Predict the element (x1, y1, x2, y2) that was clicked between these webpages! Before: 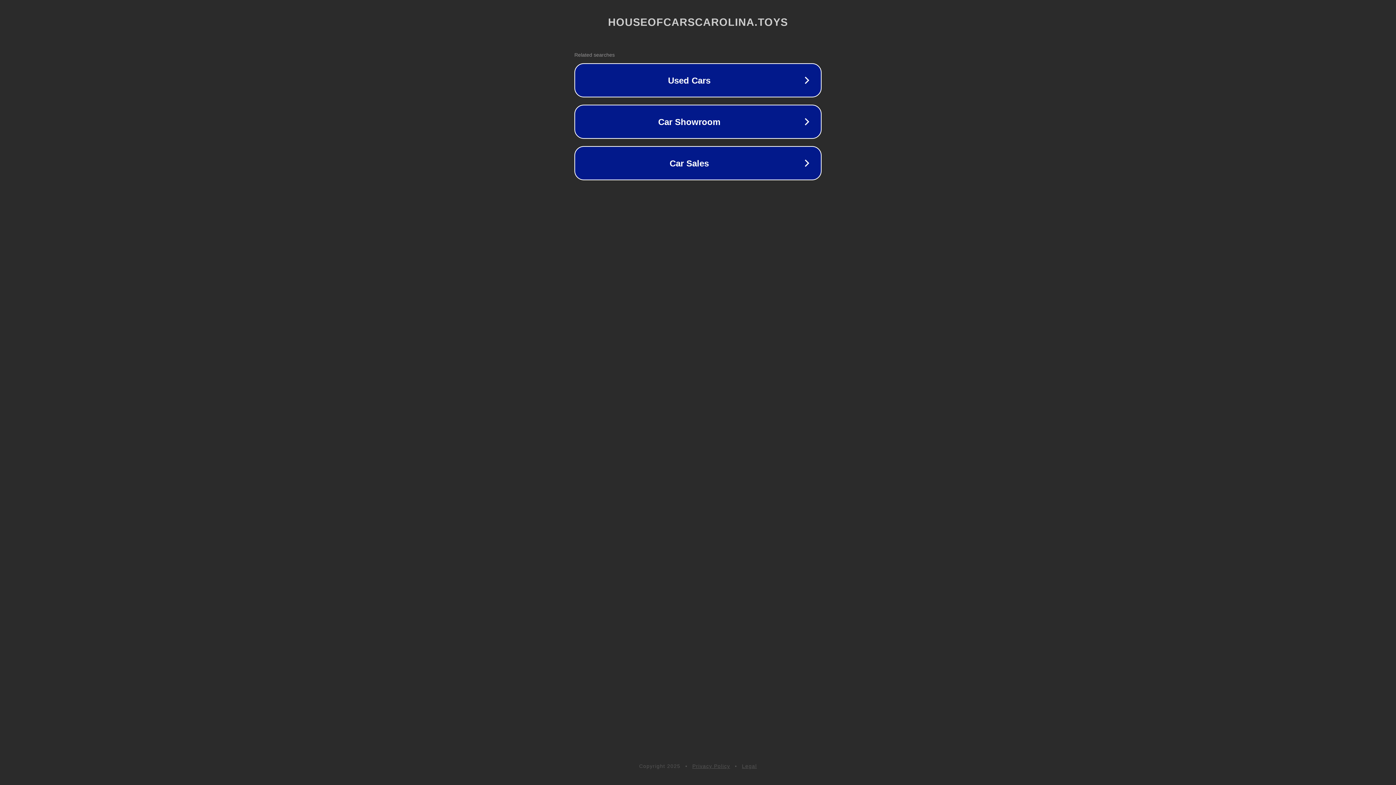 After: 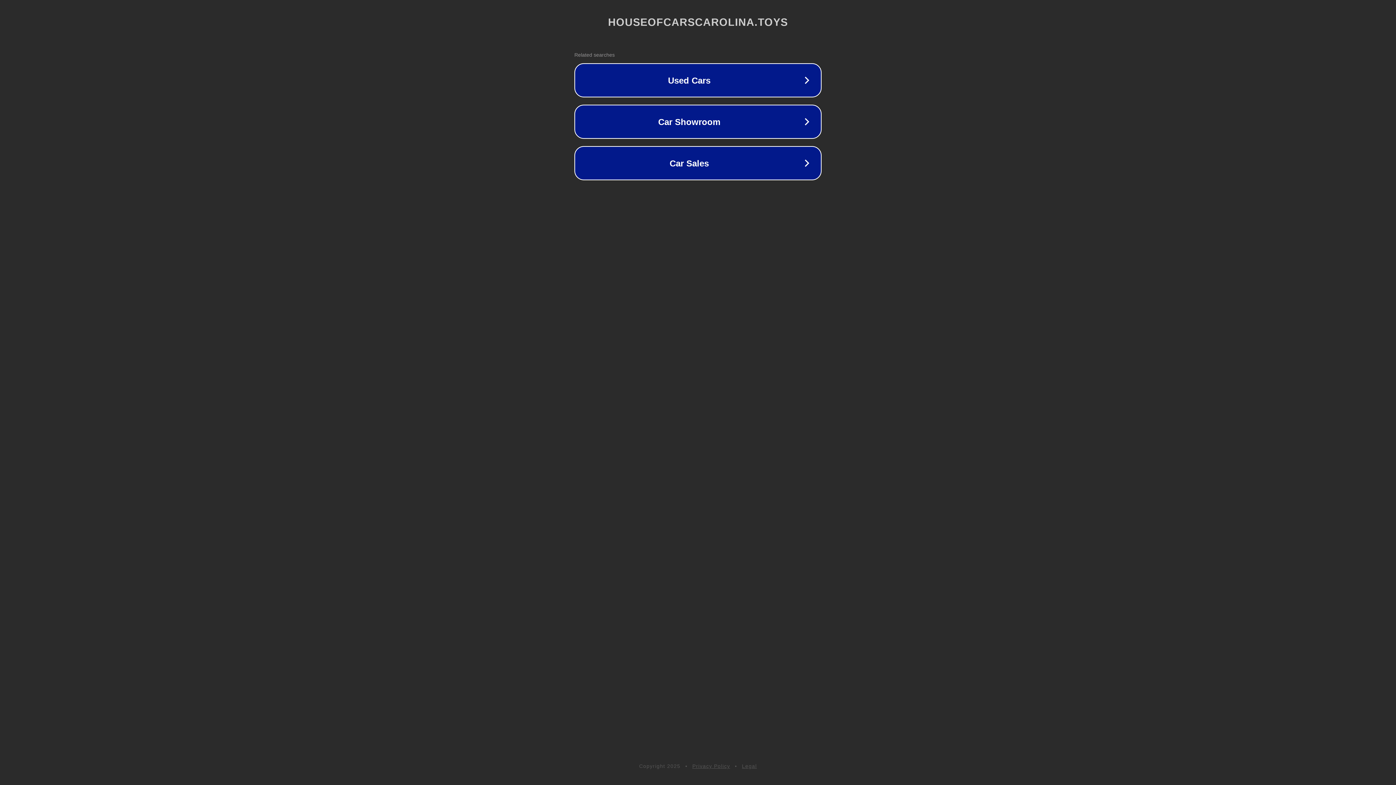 Action: label: Legal bbox: (742, 763, 757, 769)